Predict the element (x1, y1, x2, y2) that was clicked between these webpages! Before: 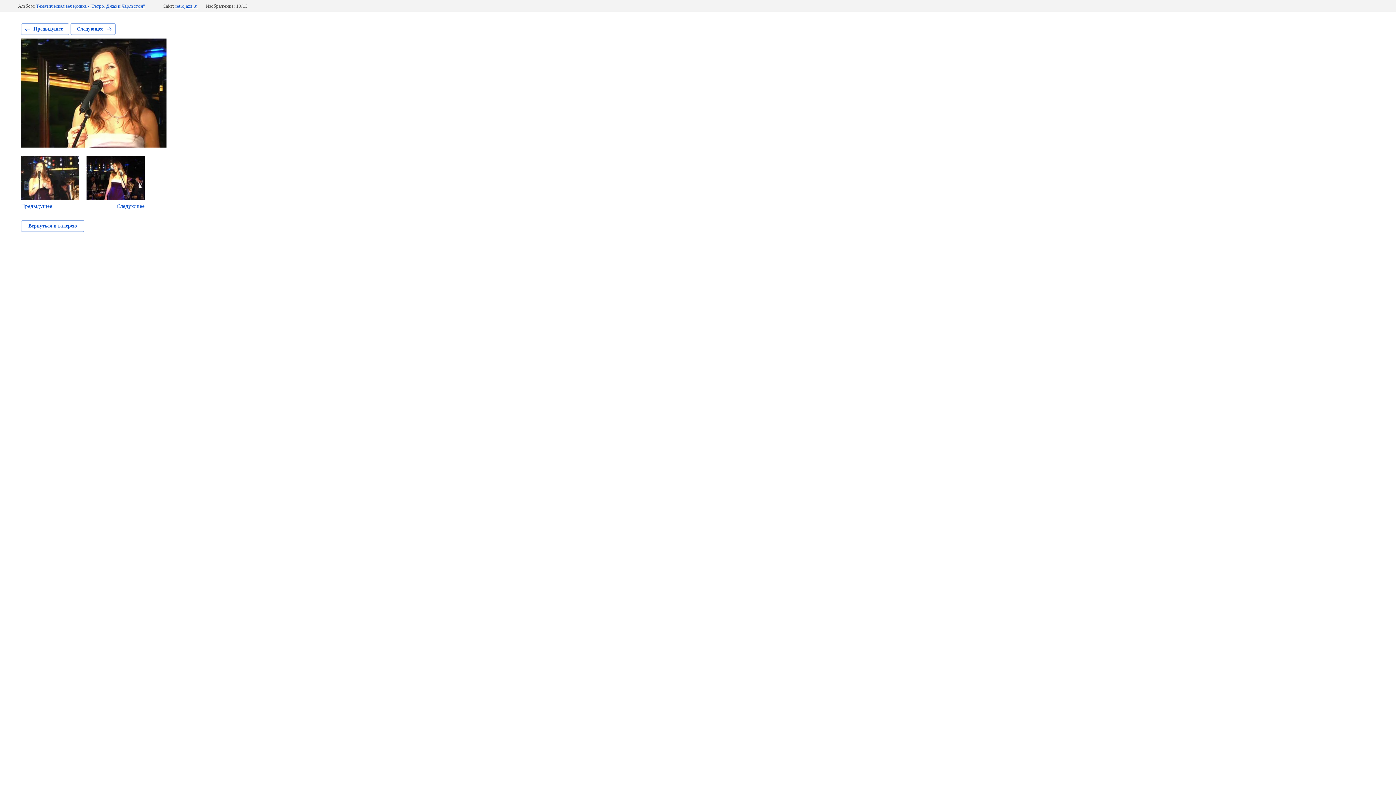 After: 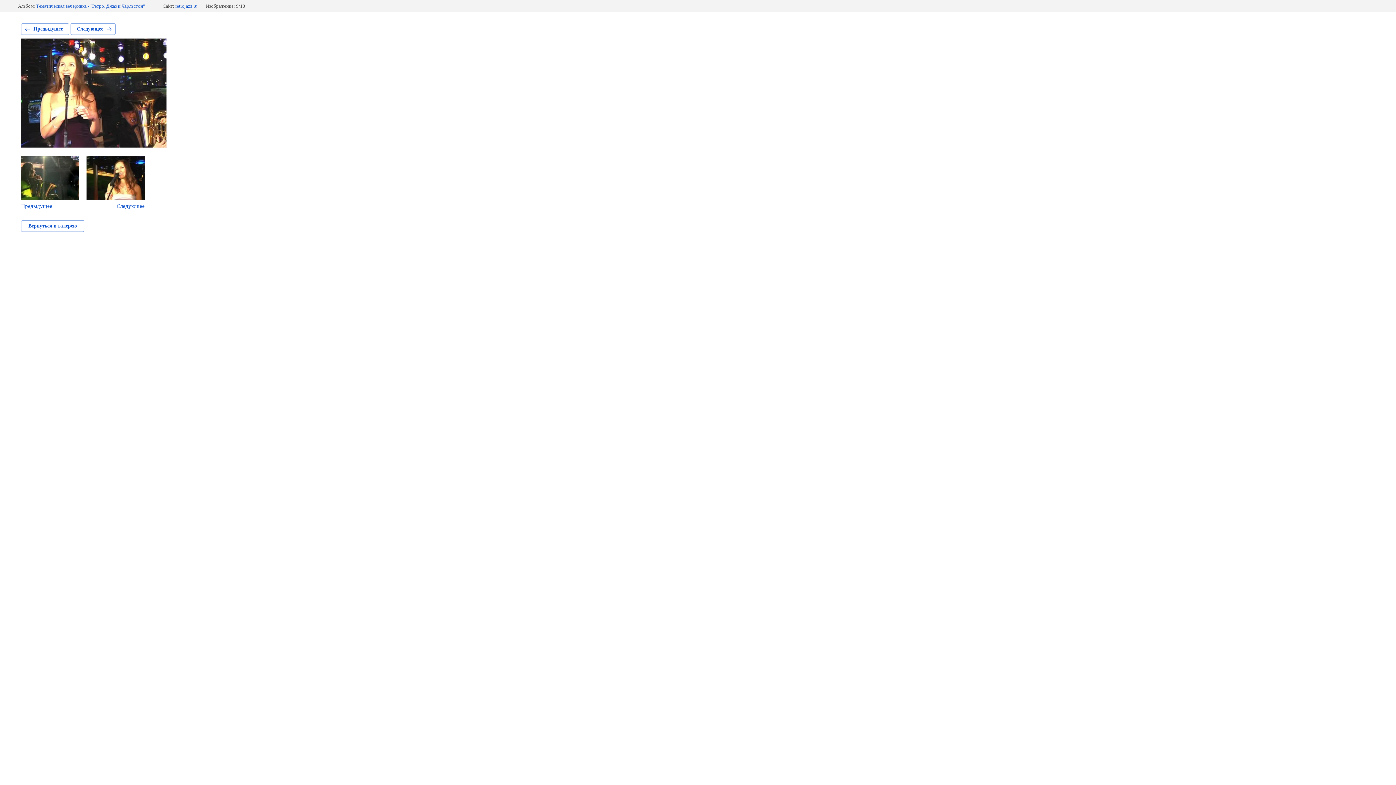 Action: bbox: (21, 23, 69, 34) label: Предыдущее